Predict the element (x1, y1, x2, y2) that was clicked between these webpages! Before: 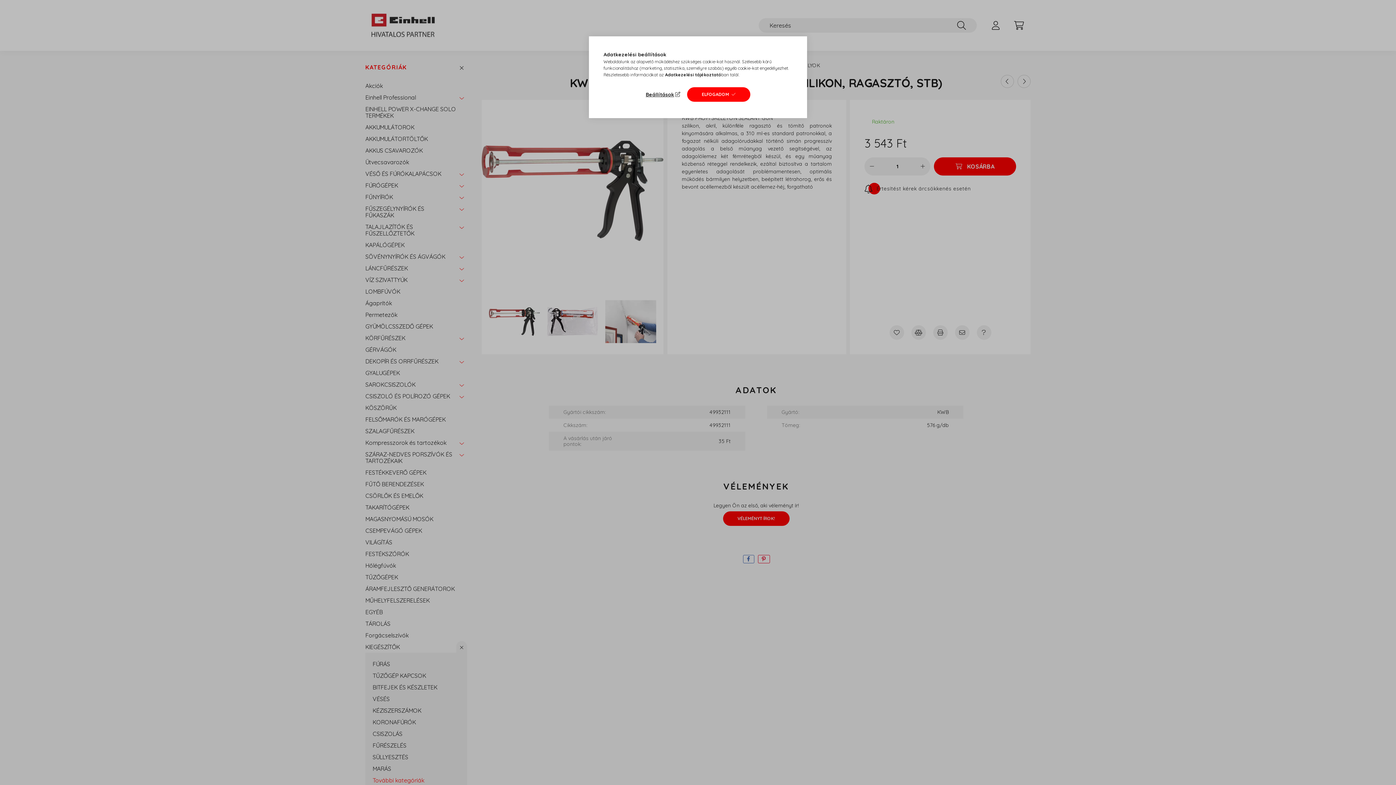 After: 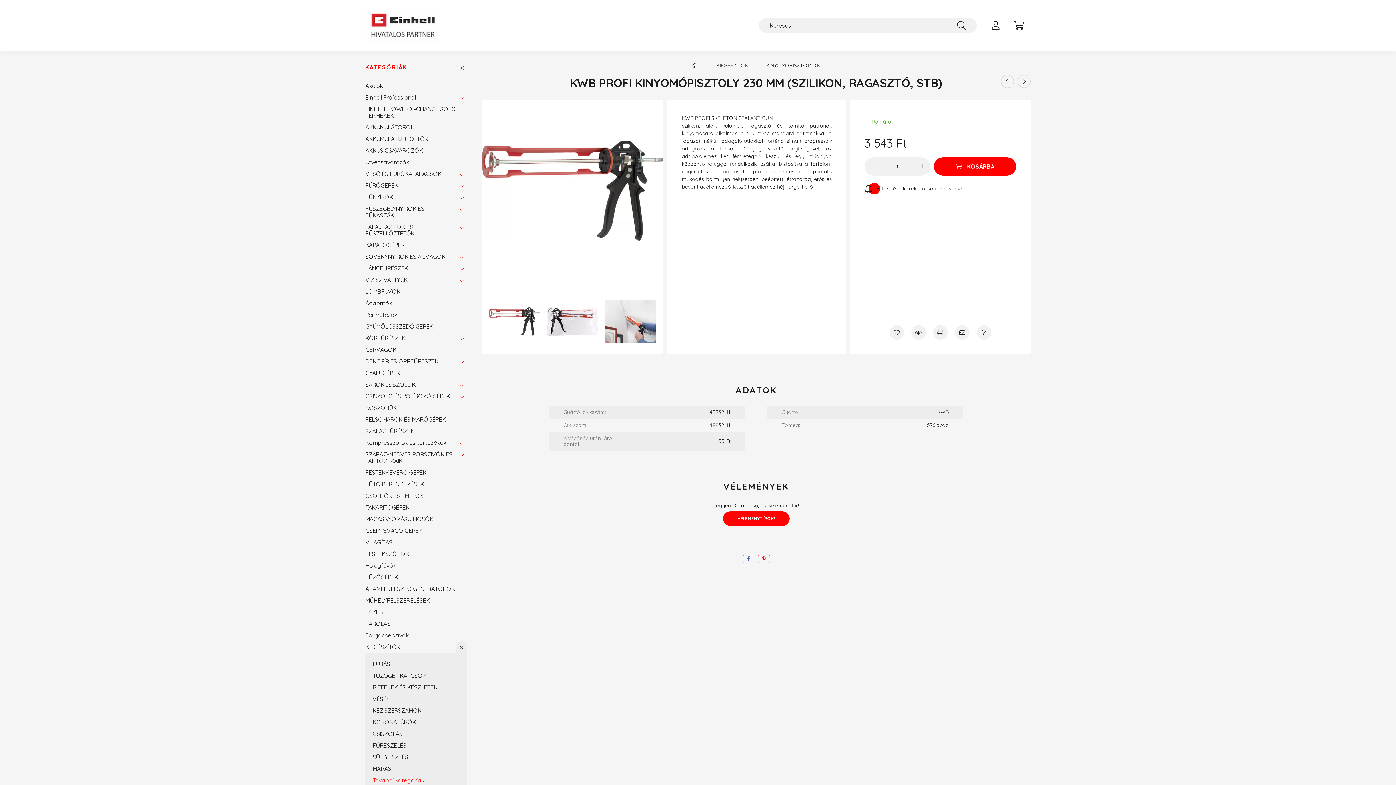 Action: bbox: (687, 87, 750, 101) label: ELFOGADOM